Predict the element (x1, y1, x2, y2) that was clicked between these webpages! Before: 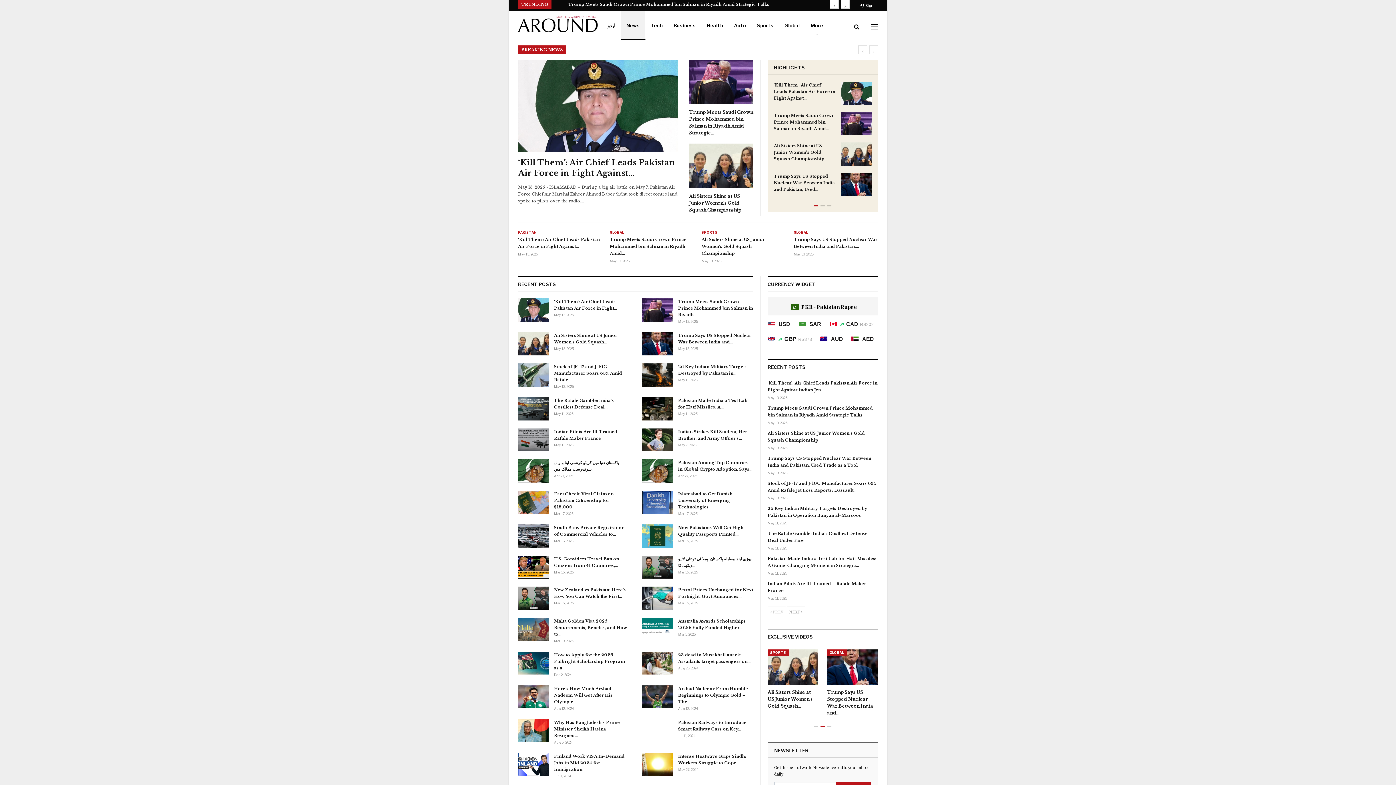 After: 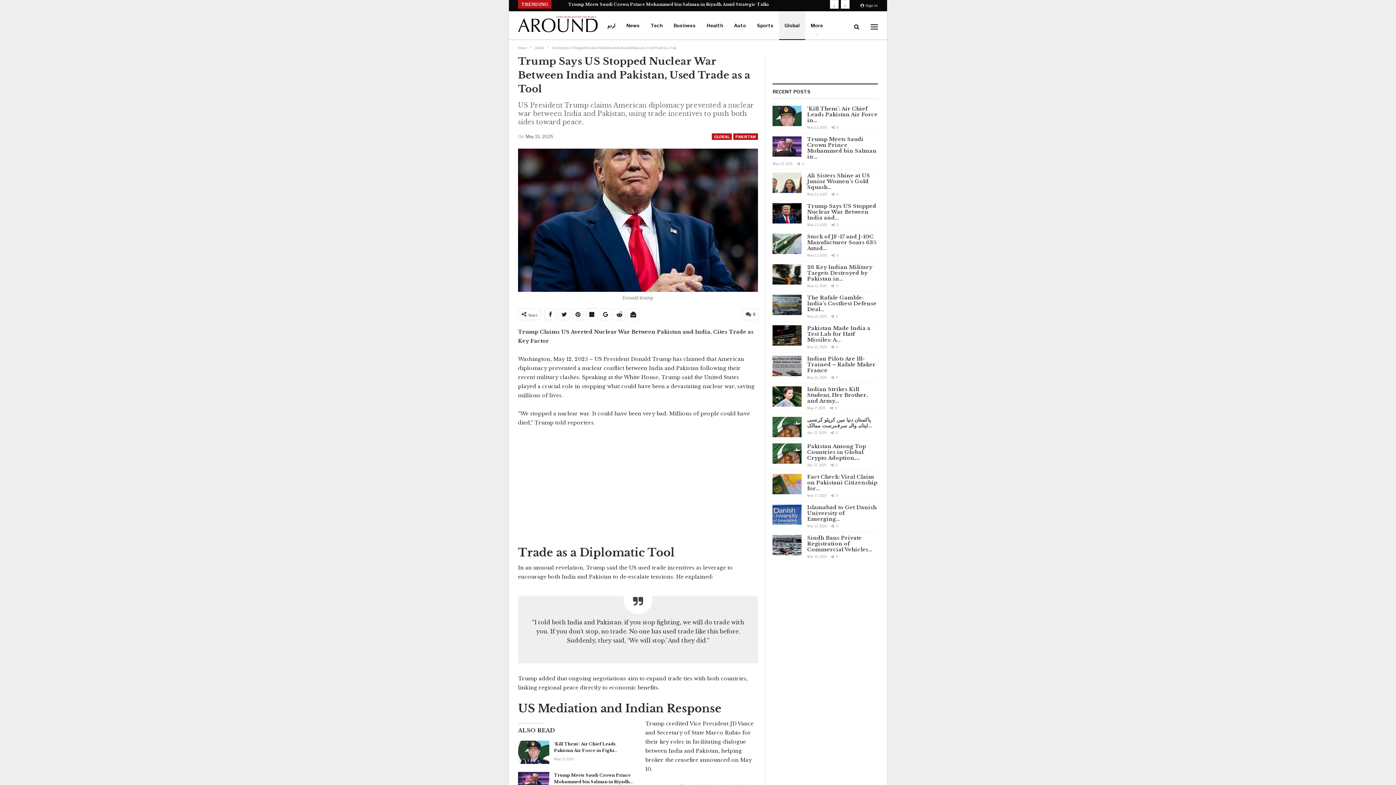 Action: label: Trump Says US Stopped Nuclear War Between India and Pakistan, Used… bbox: (774, 173, 835, 191)